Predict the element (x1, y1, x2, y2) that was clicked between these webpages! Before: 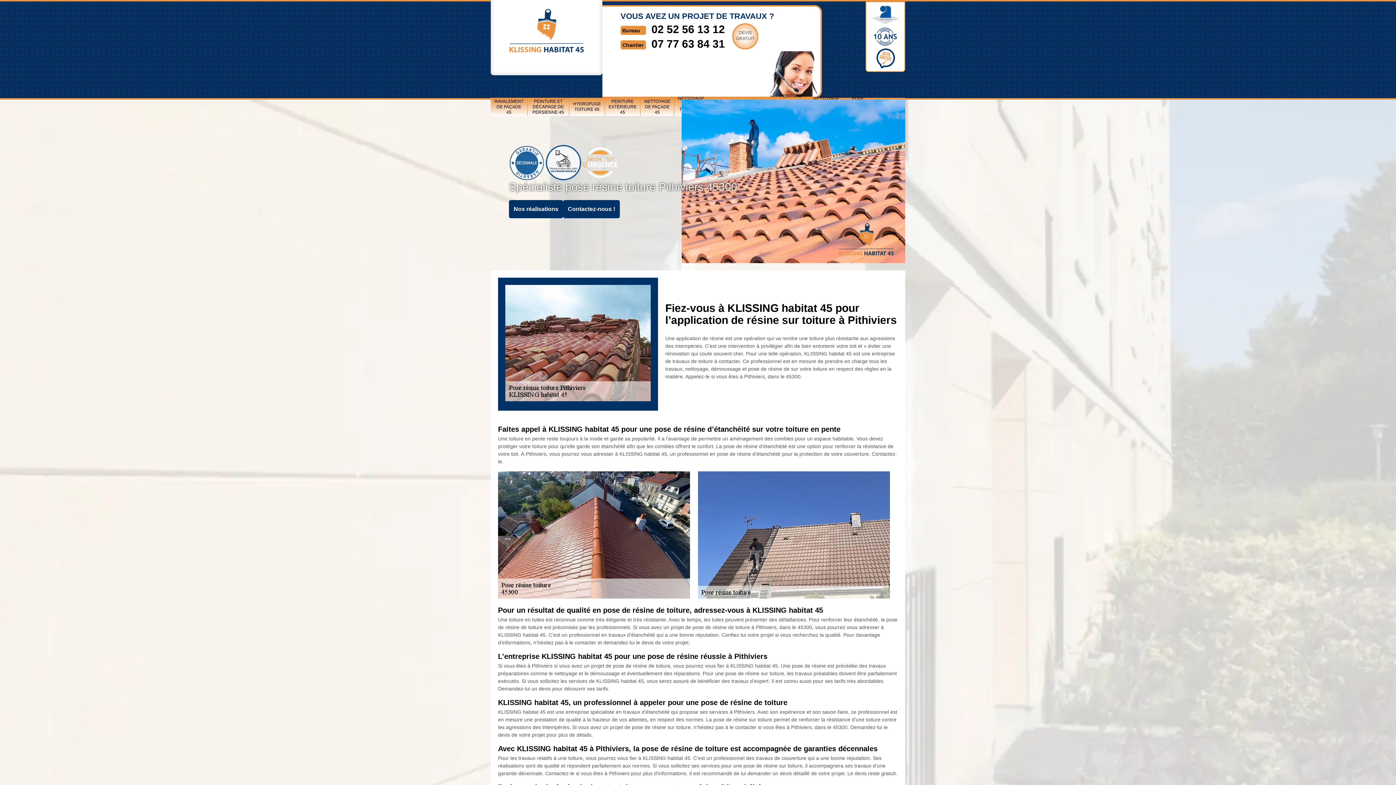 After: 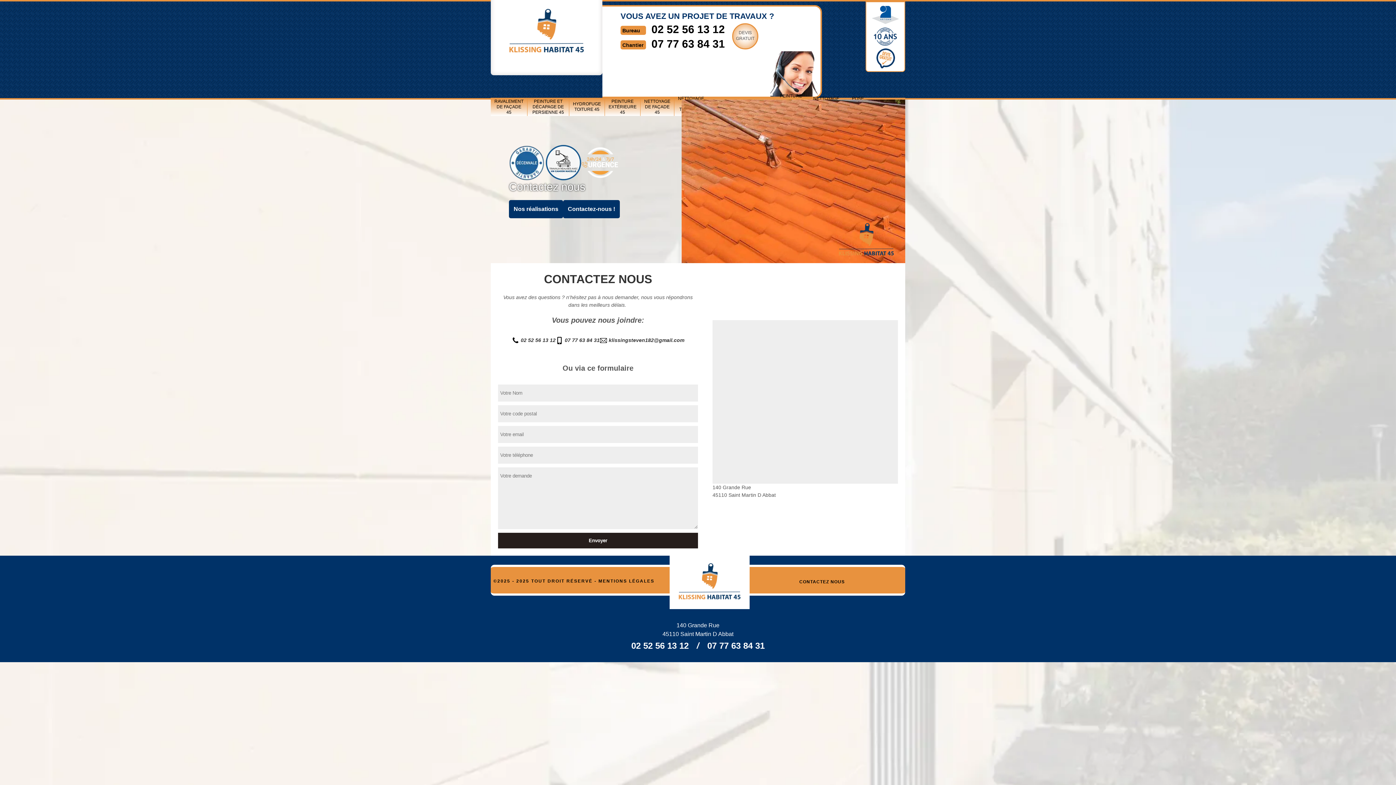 Action: bbox: (563, 200, 620, 218) label: Contactez-nous !